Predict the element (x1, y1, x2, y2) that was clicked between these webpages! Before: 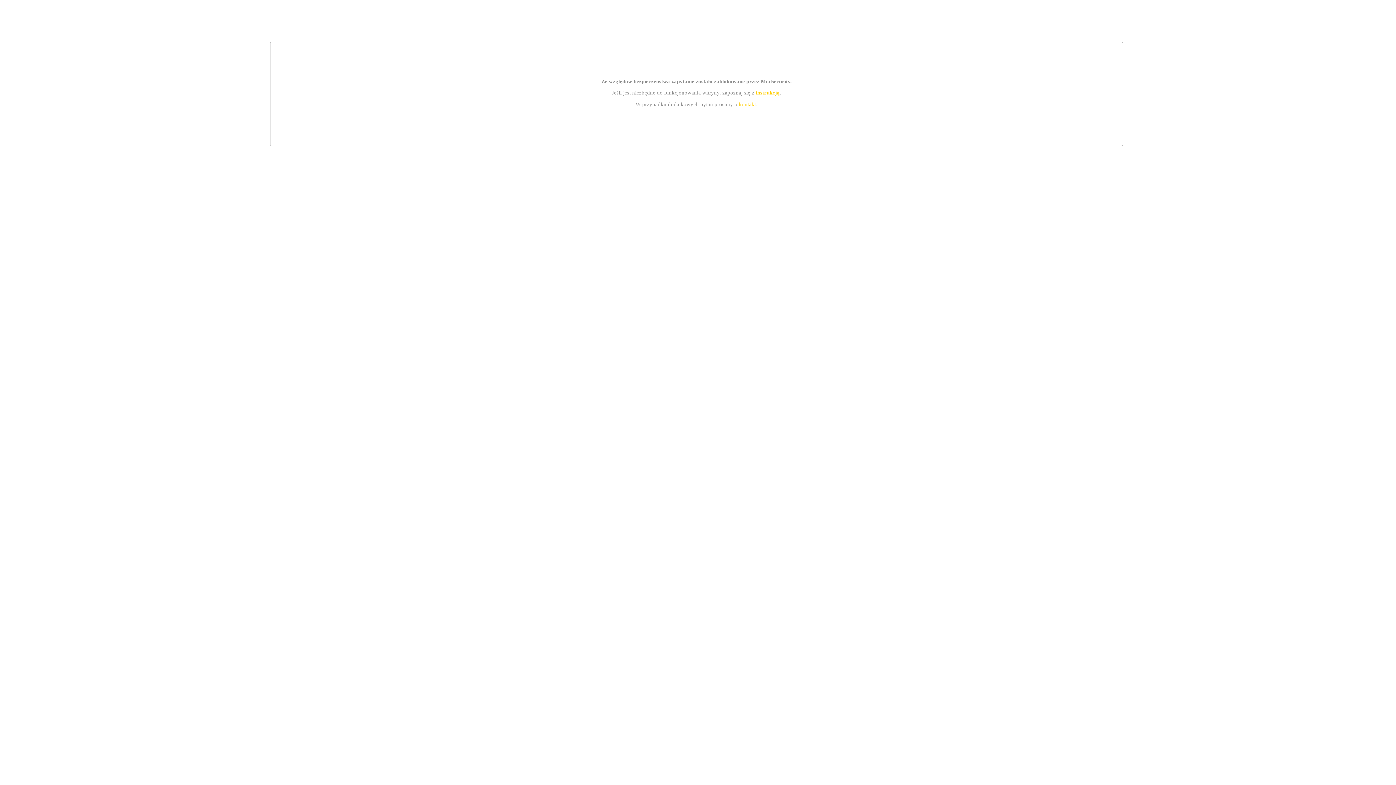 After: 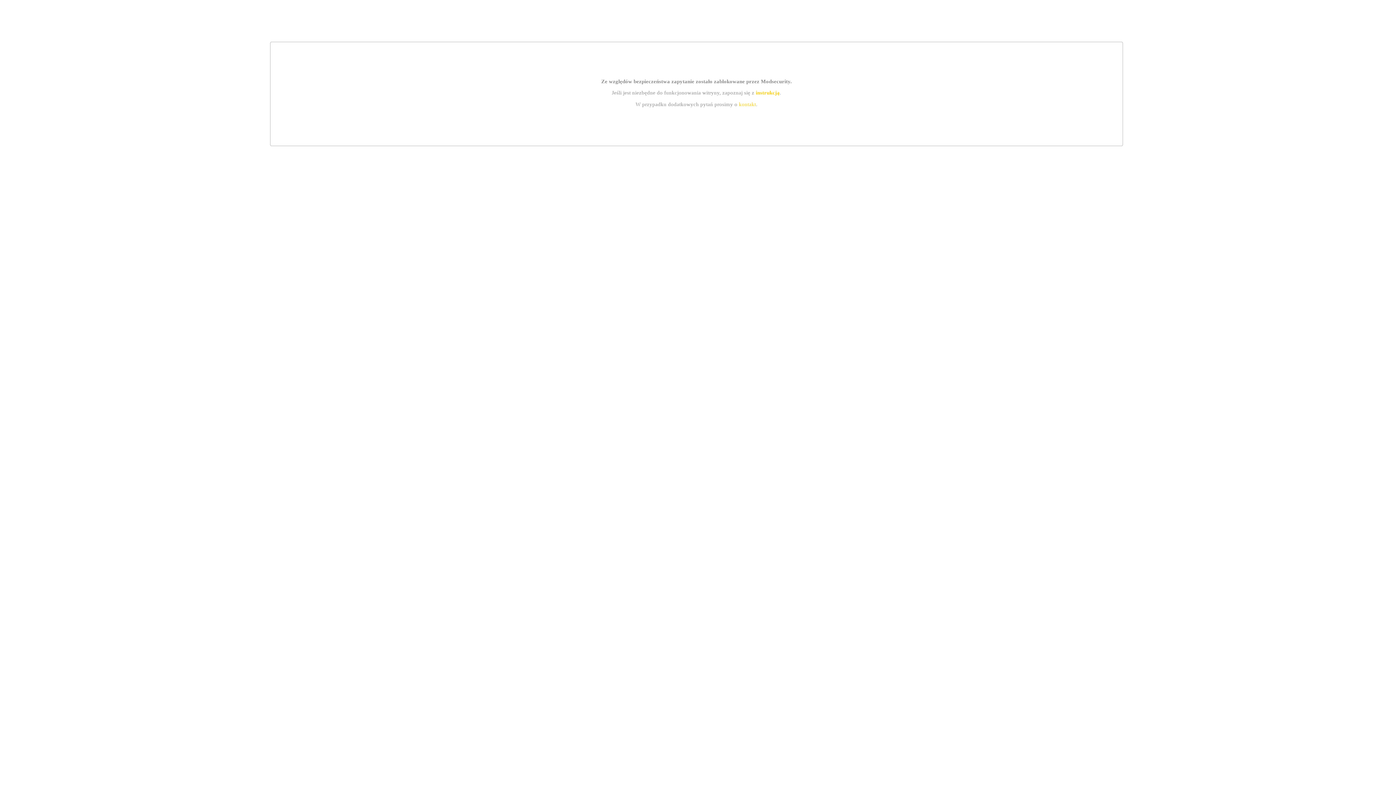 Action: label: kontakt bbox: (739, 101, 756, 107)